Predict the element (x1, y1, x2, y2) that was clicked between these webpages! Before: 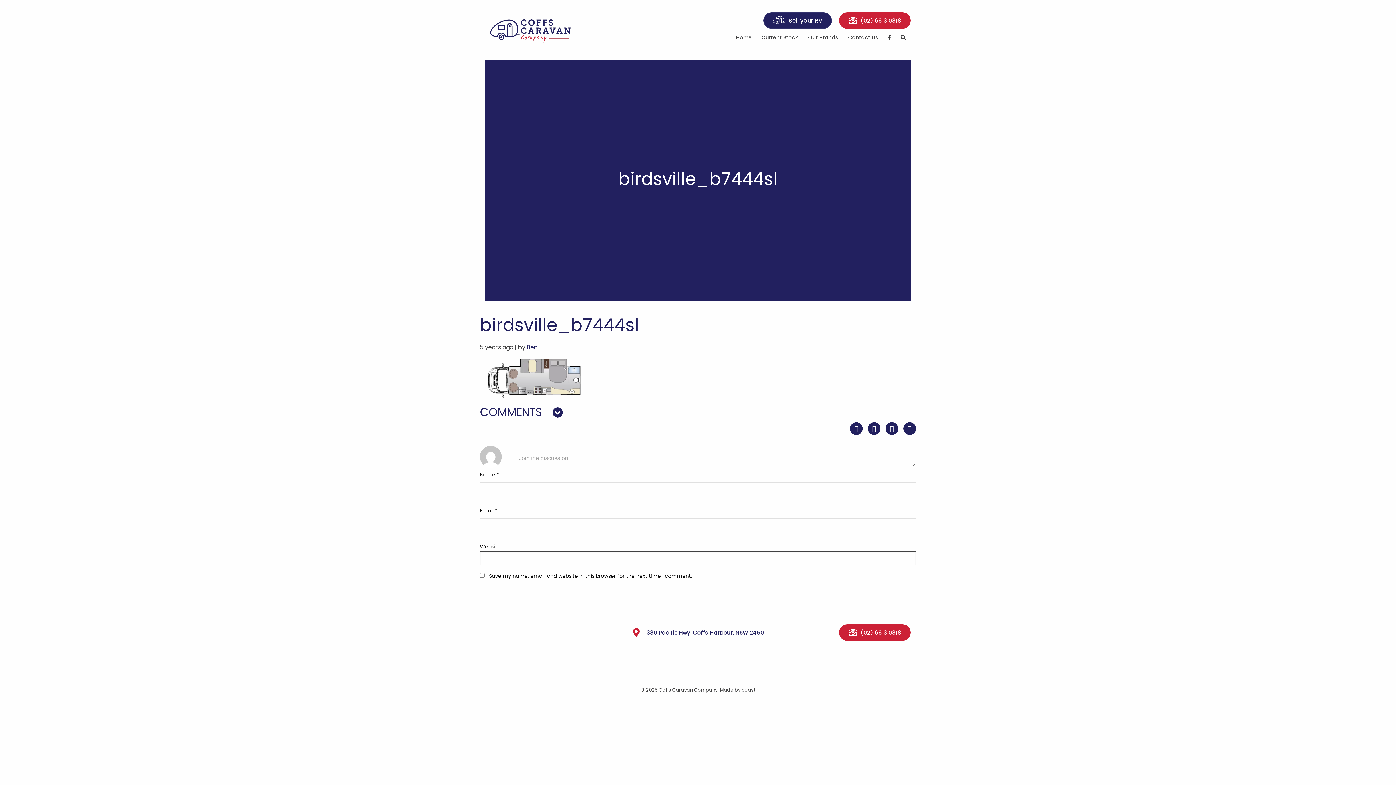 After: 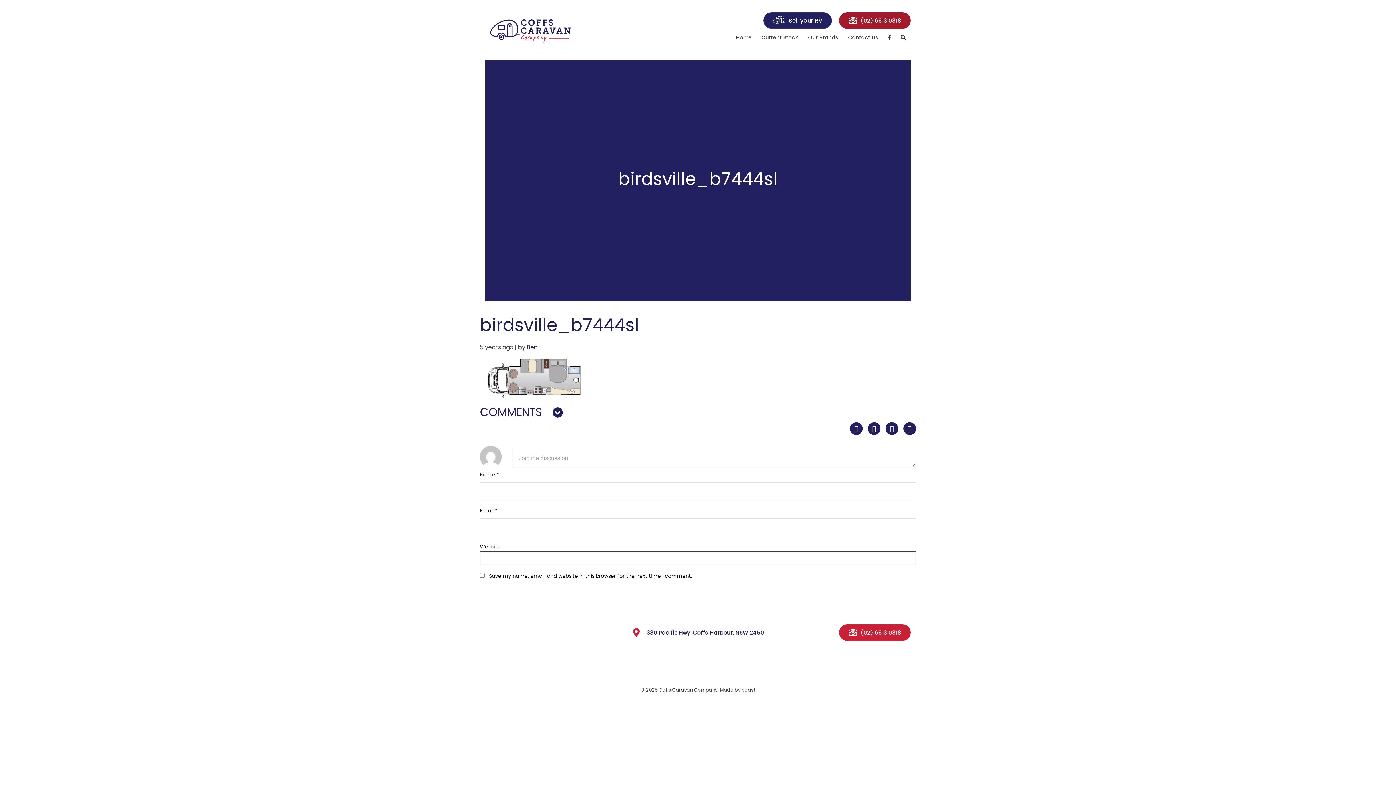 Action: bbox: (839, 12, 910, 28) label: (02) 6613 0818